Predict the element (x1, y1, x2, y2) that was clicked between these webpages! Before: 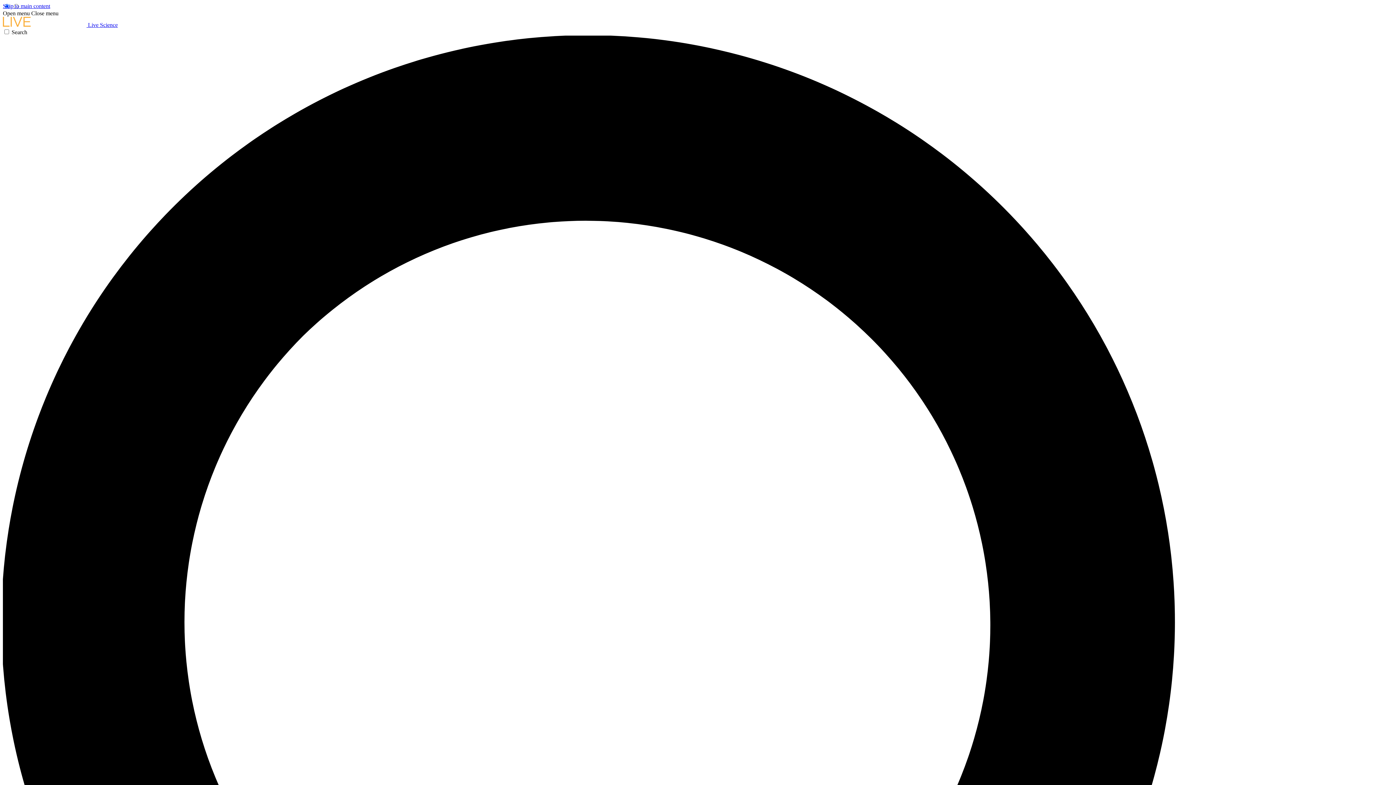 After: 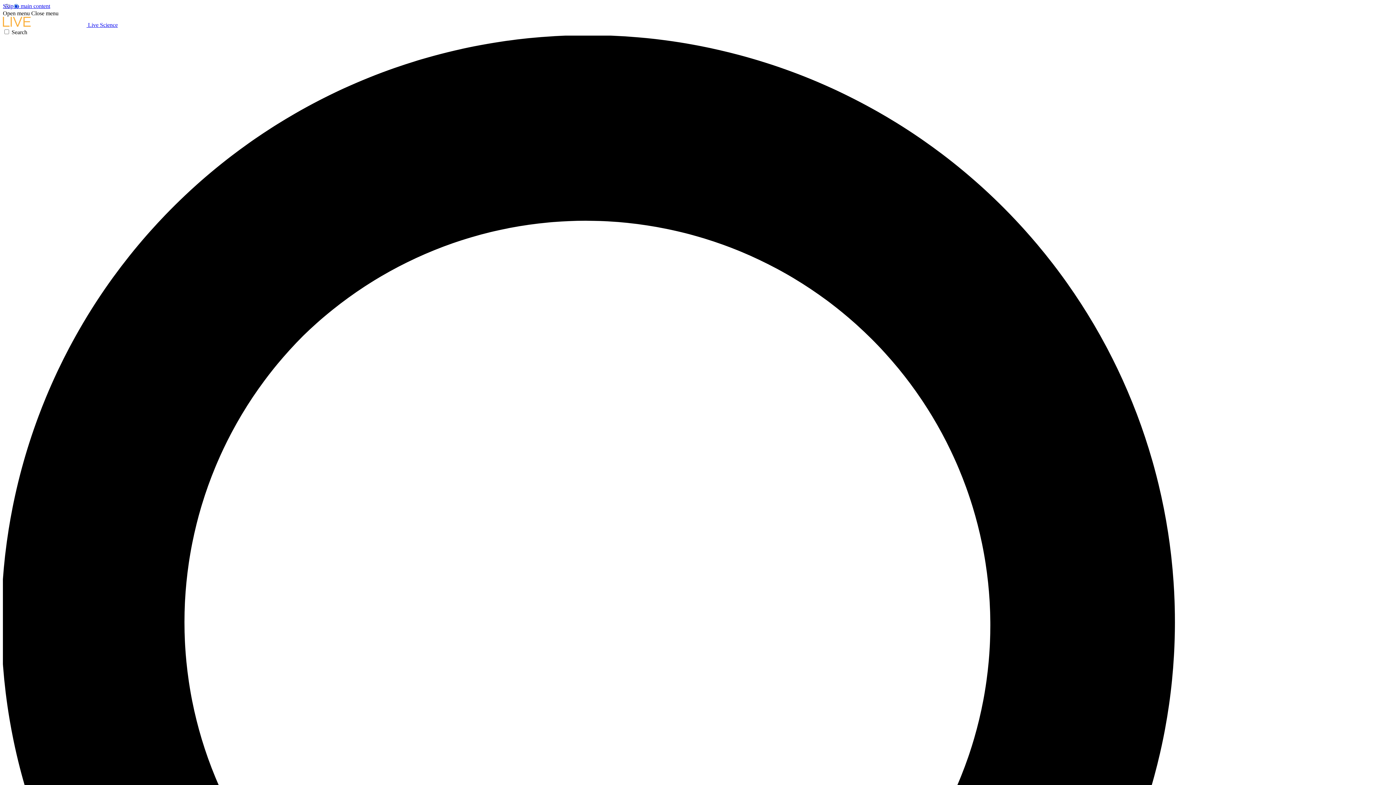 Action: bbox: (2, 10, 29, 16) label: Open menu